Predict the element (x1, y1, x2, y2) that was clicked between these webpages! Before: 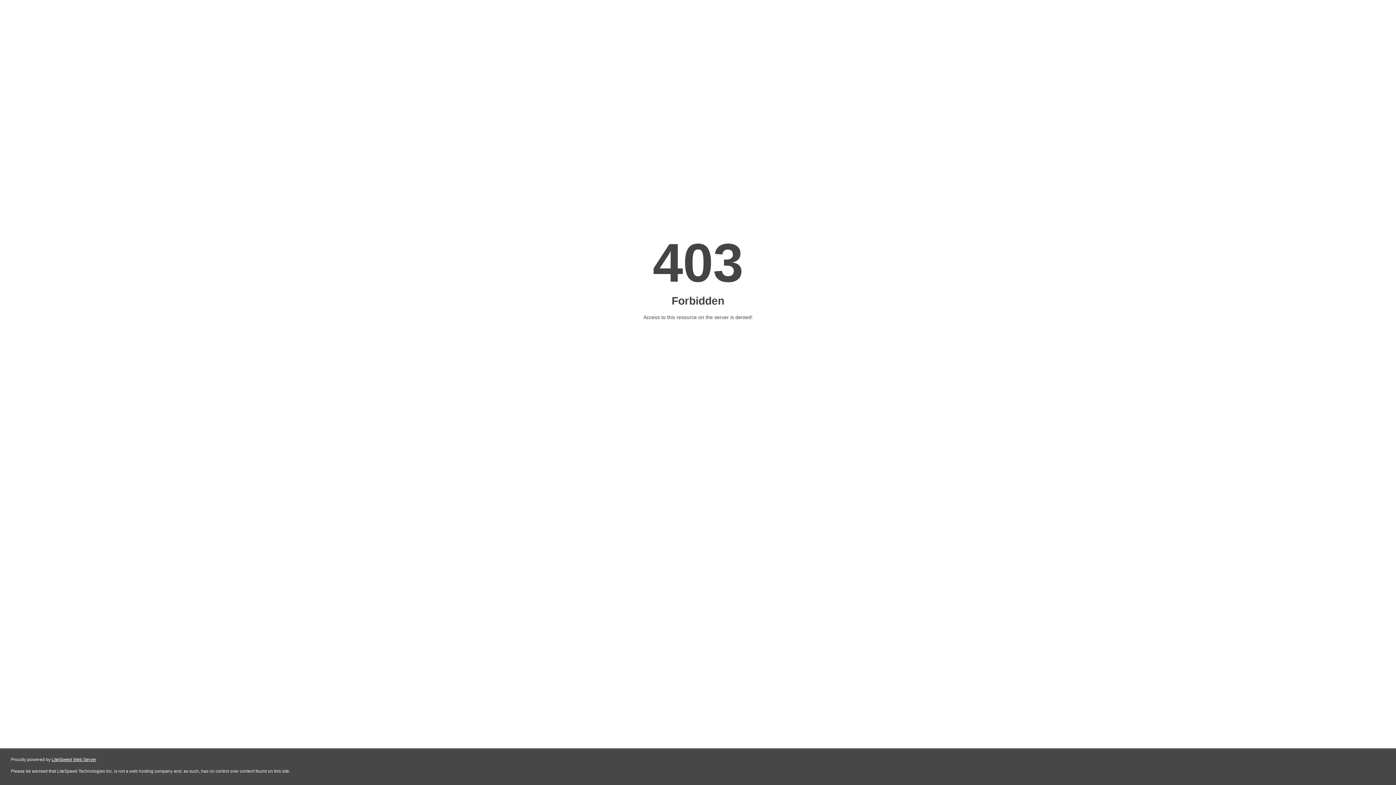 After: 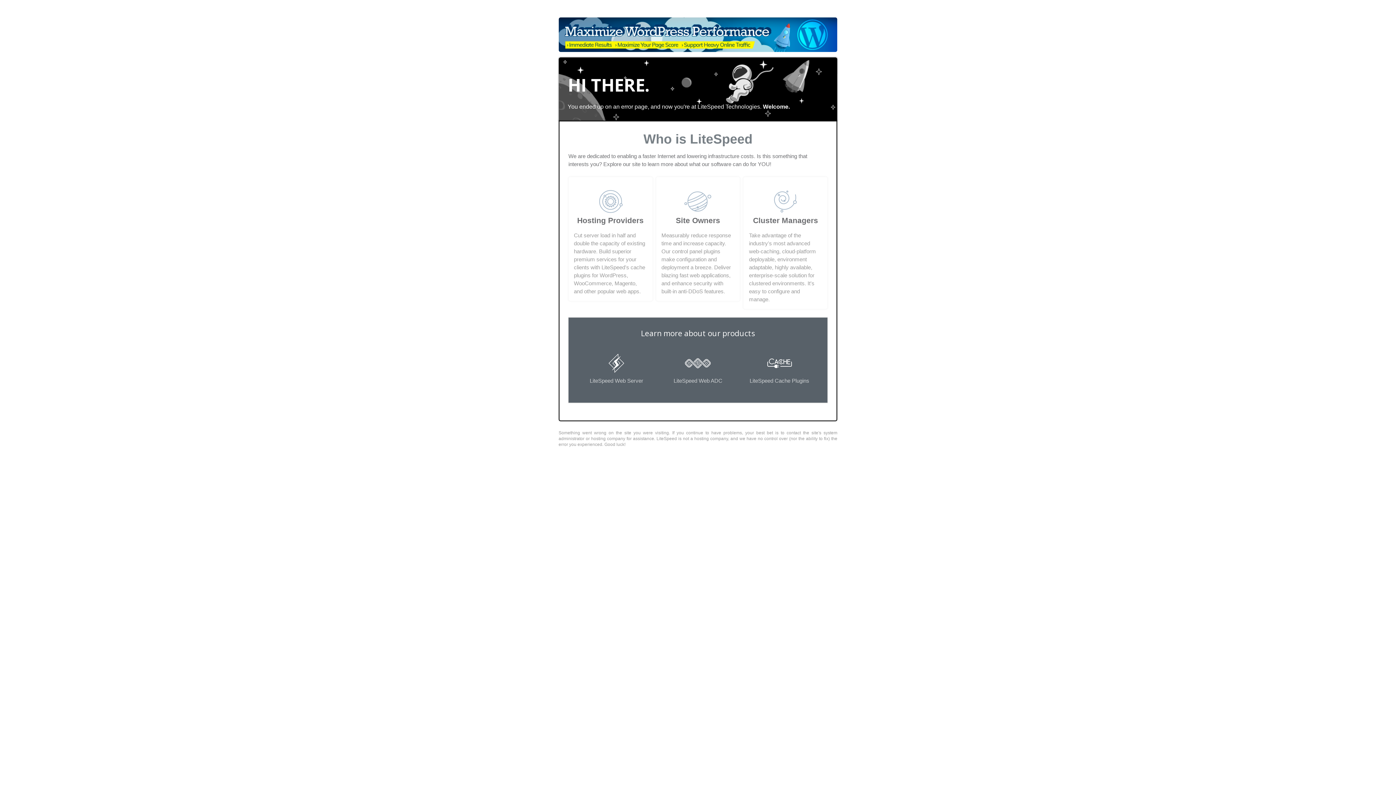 Action: label: LiteSpeed Web Server bbox: (51, 757, 96, 762)